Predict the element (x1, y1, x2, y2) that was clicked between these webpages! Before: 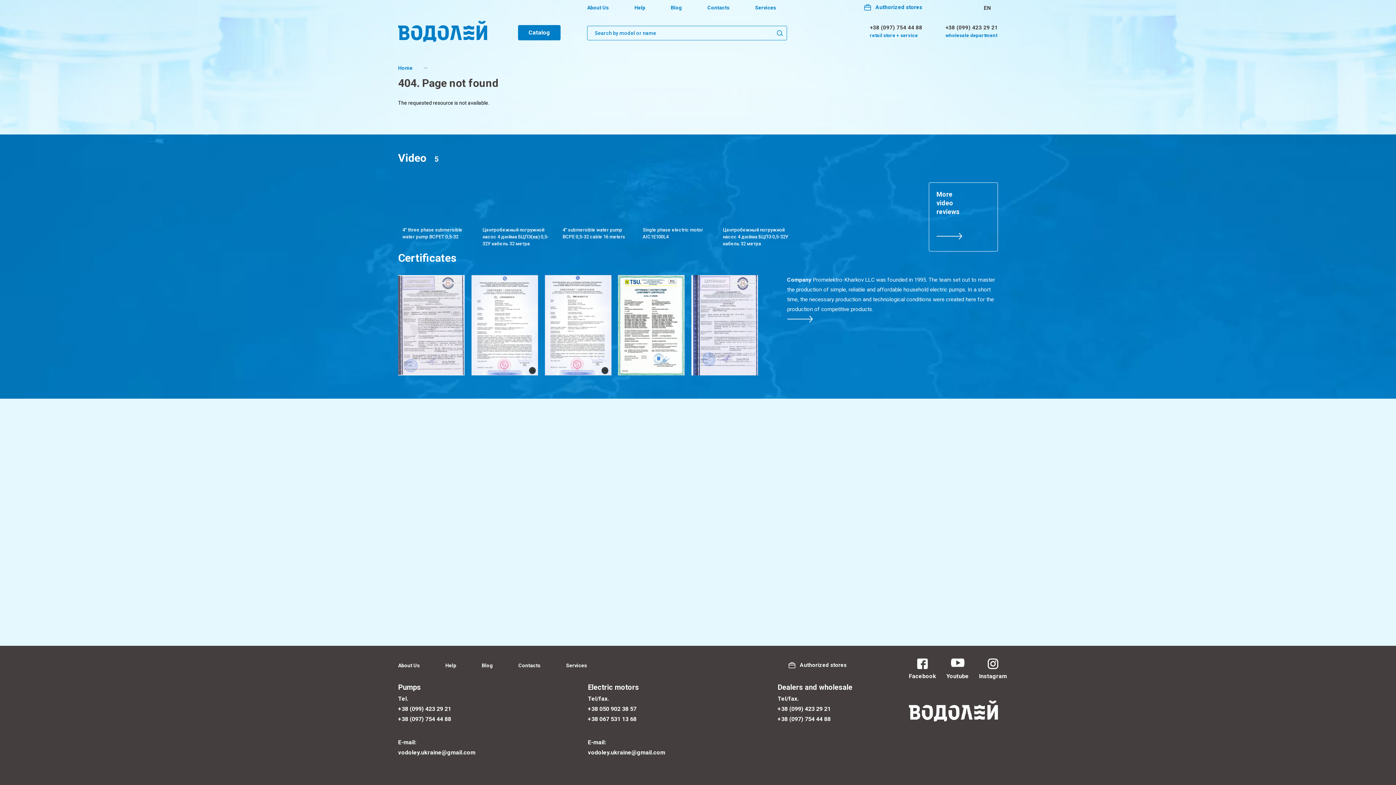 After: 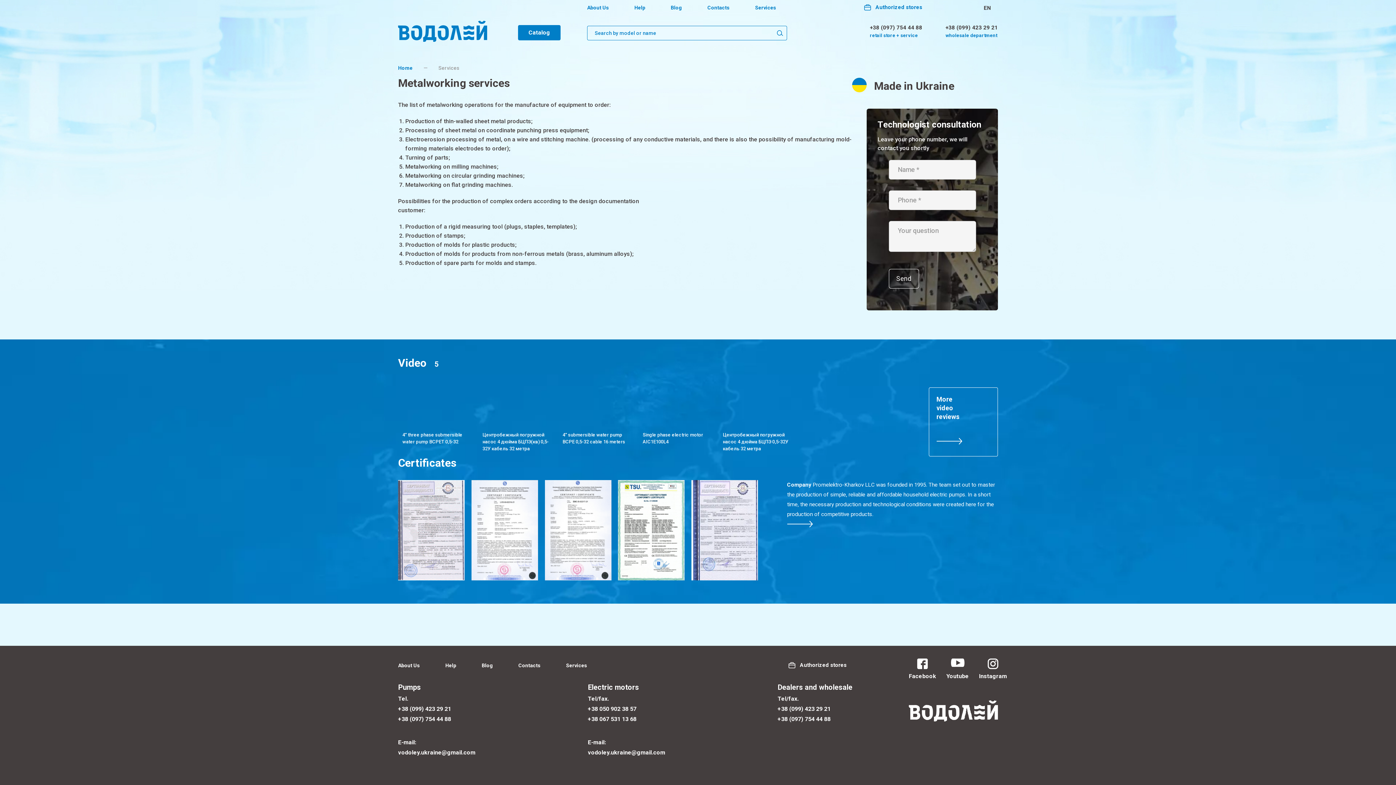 Action: label: Services bbox: (566, 662, 587, 668)